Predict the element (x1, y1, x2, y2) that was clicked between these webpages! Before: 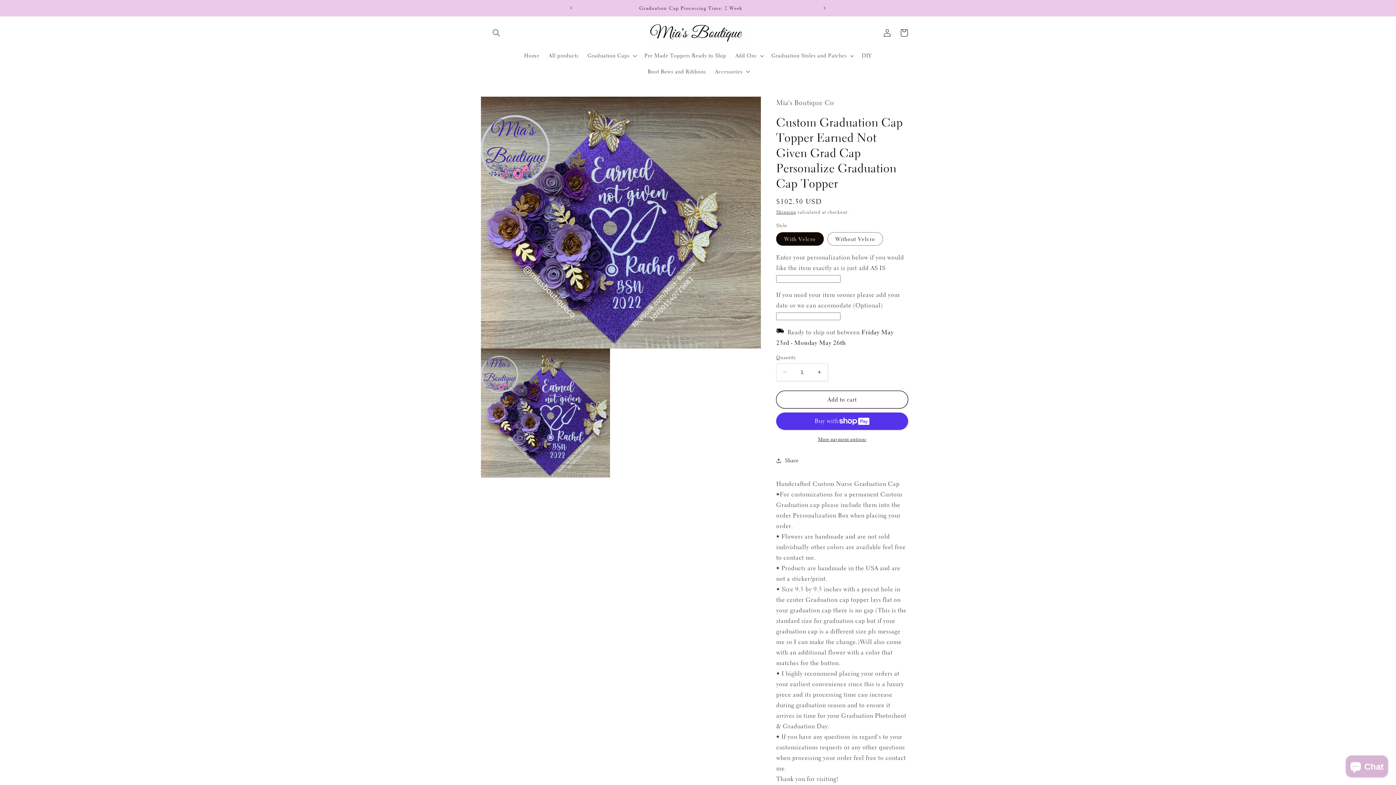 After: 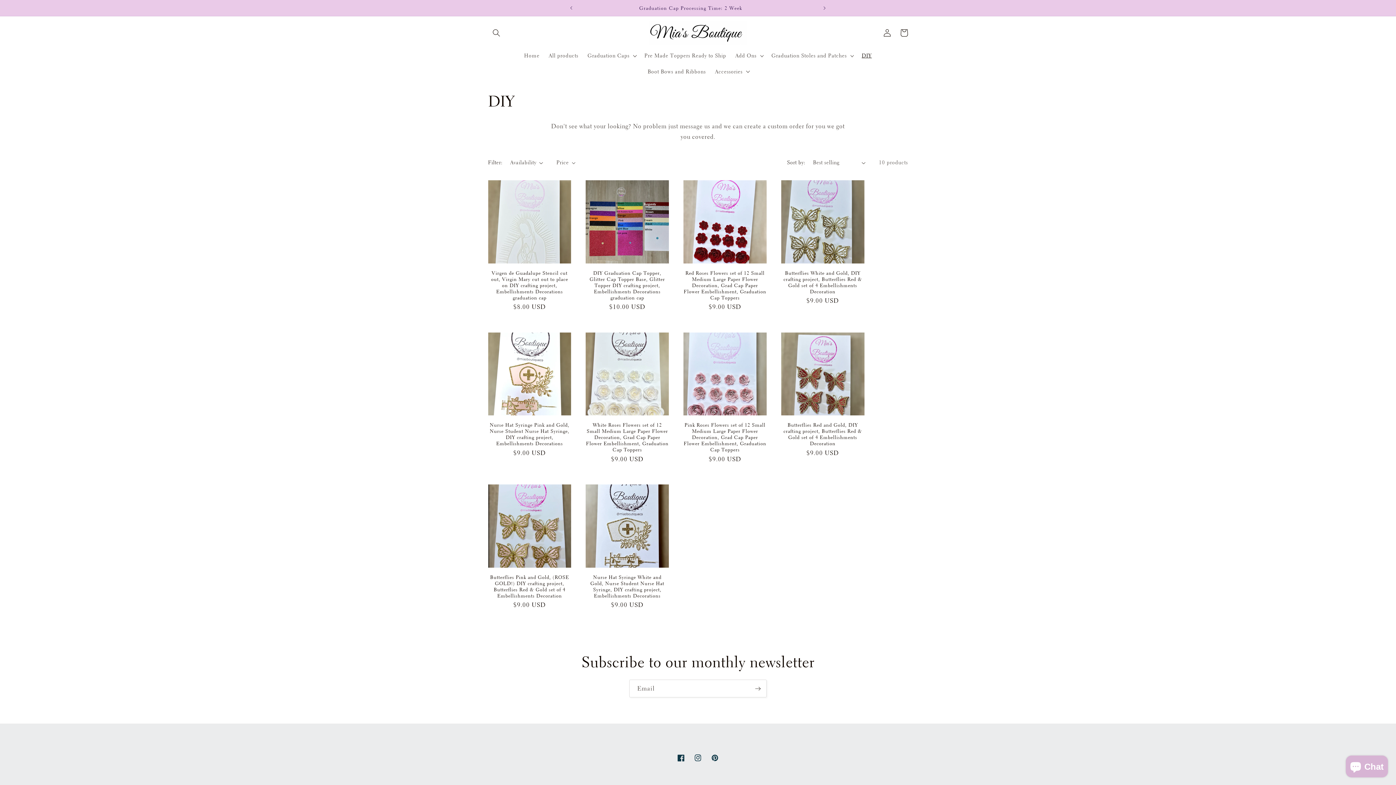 Action: label: DIY bbox: (857, 47, 876, 63)